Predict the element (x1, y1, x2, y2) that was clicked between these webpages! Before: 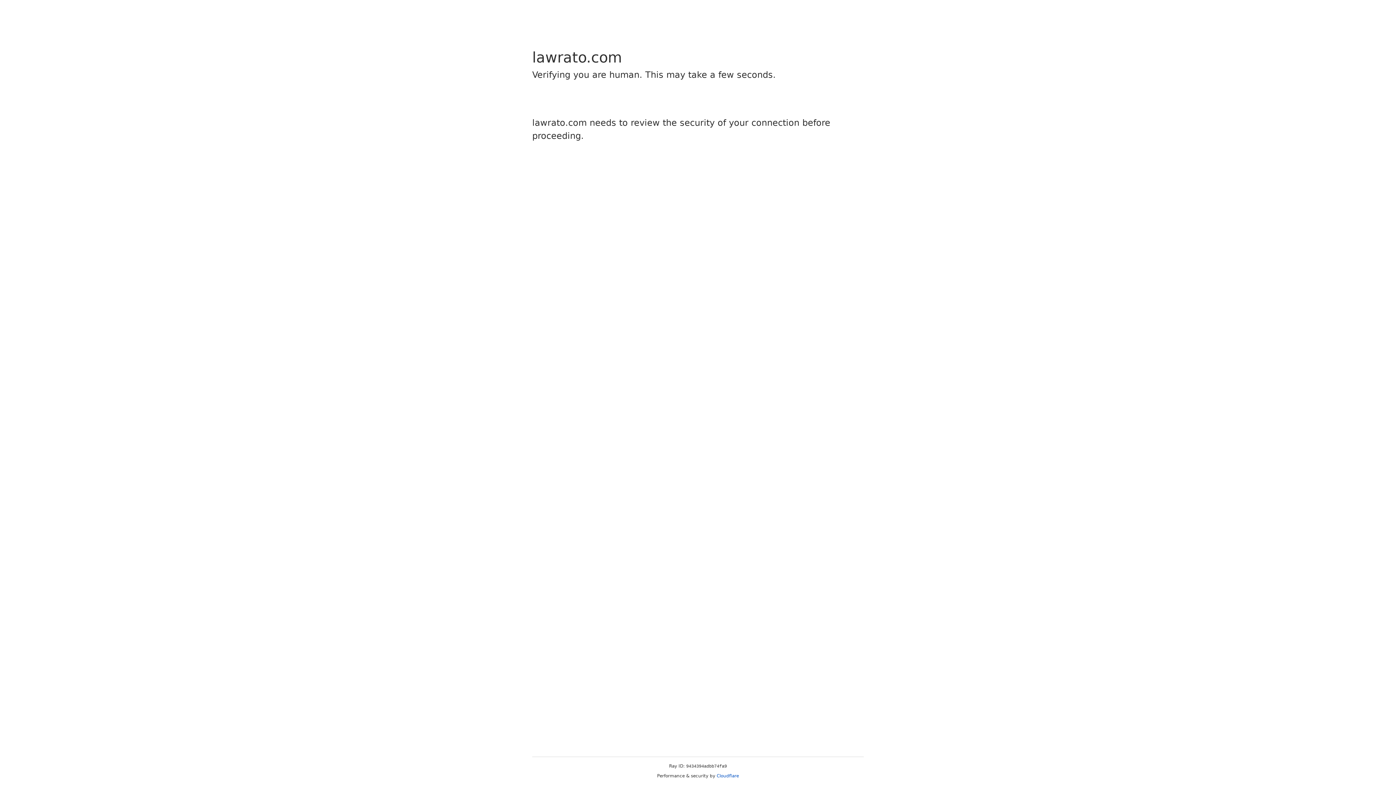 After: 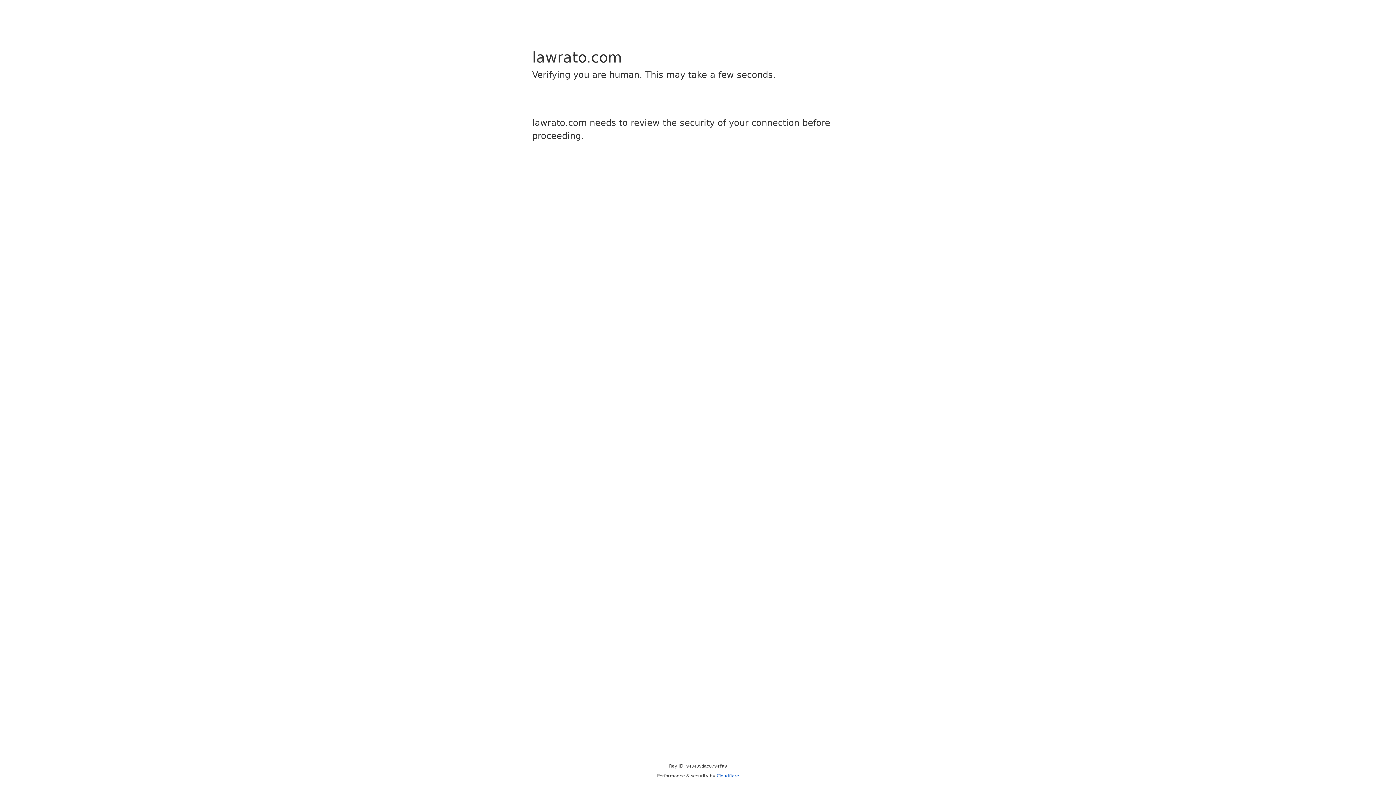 Action: bbox: (716, 773, 739, 778) label: Cloudflare